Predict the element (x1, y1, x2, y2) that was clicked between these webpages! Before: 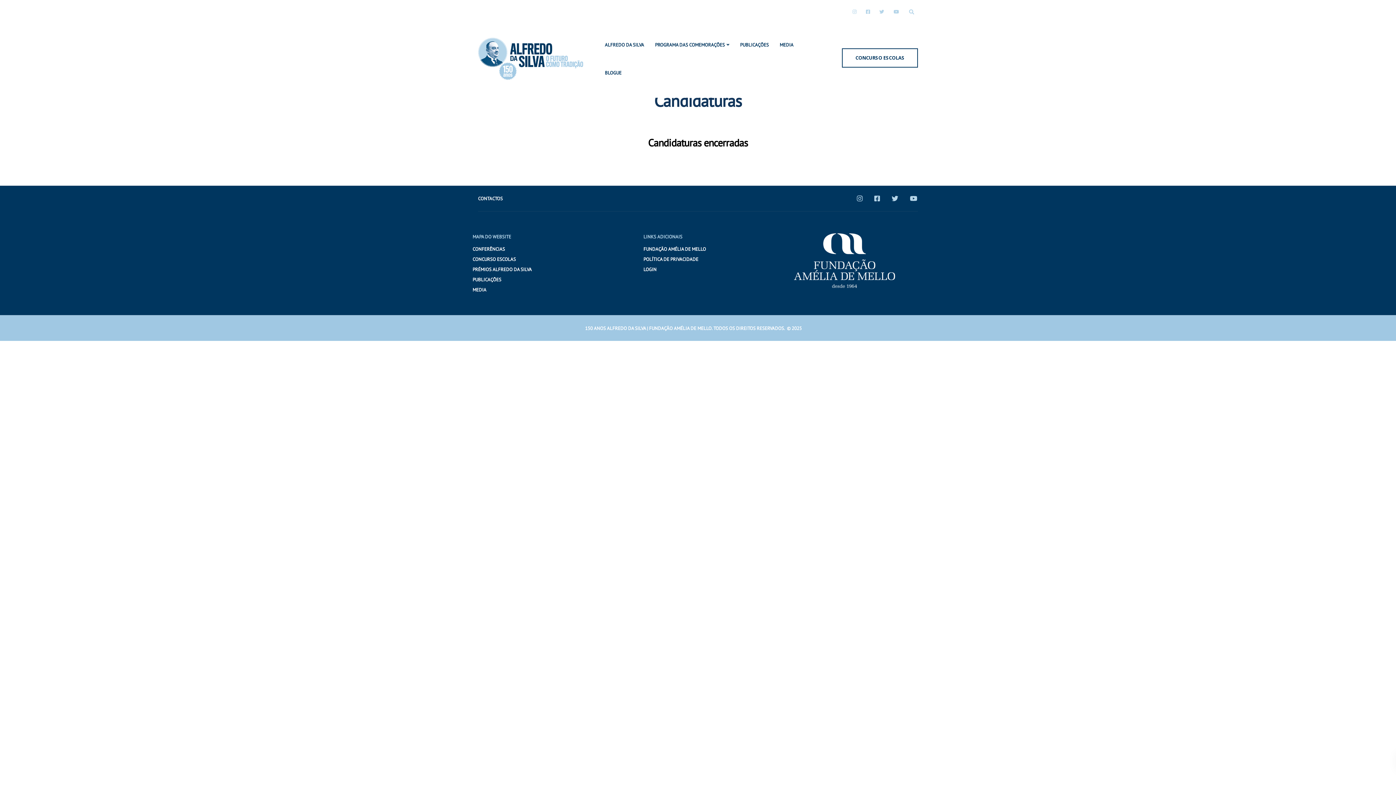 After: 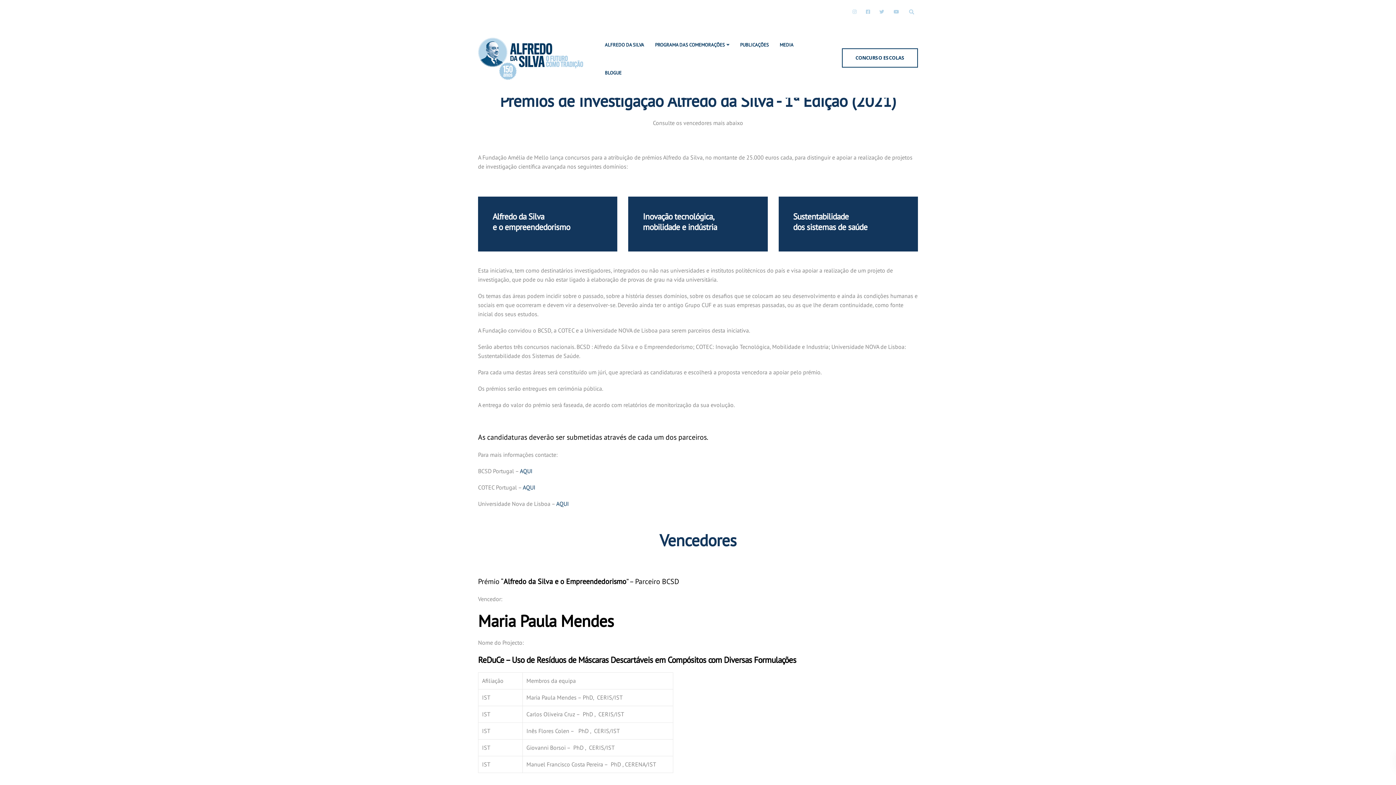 Action: bbox: (472, 266, 532, 274) label: PRÉMIOS ALFREDO DA SILVA